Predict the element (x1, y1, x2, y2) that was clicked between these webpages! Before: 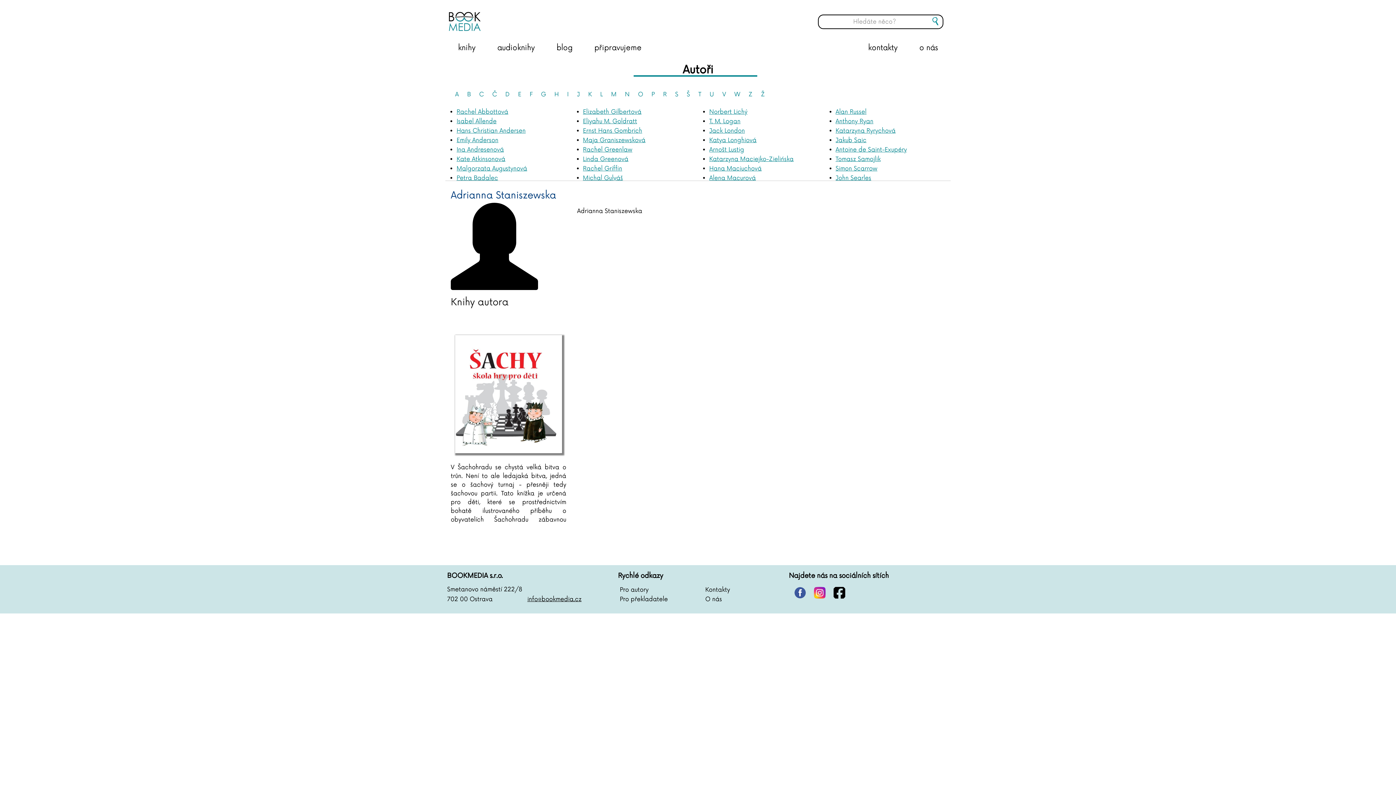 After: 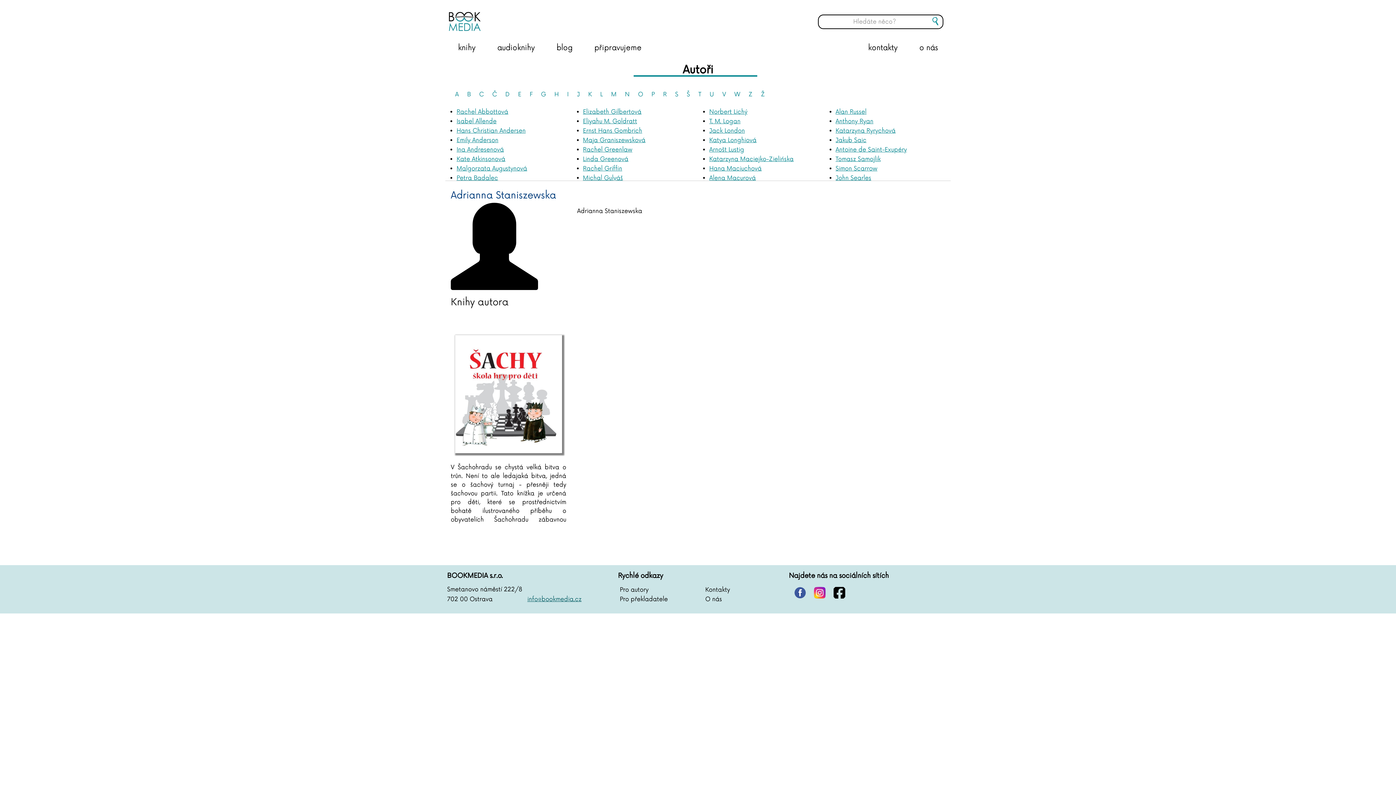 Action: bbox: (527, 596, 581, 603) label: info@bookmedia.cz